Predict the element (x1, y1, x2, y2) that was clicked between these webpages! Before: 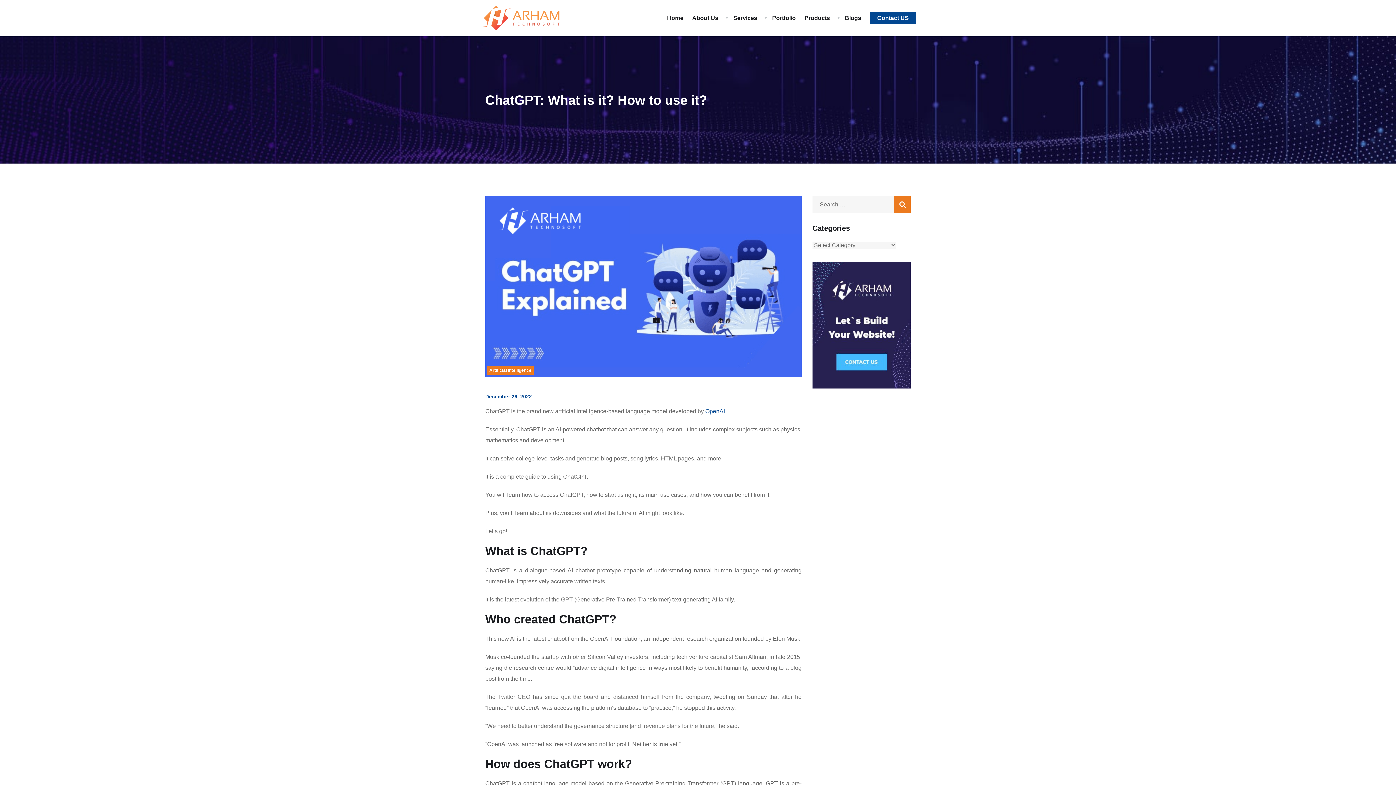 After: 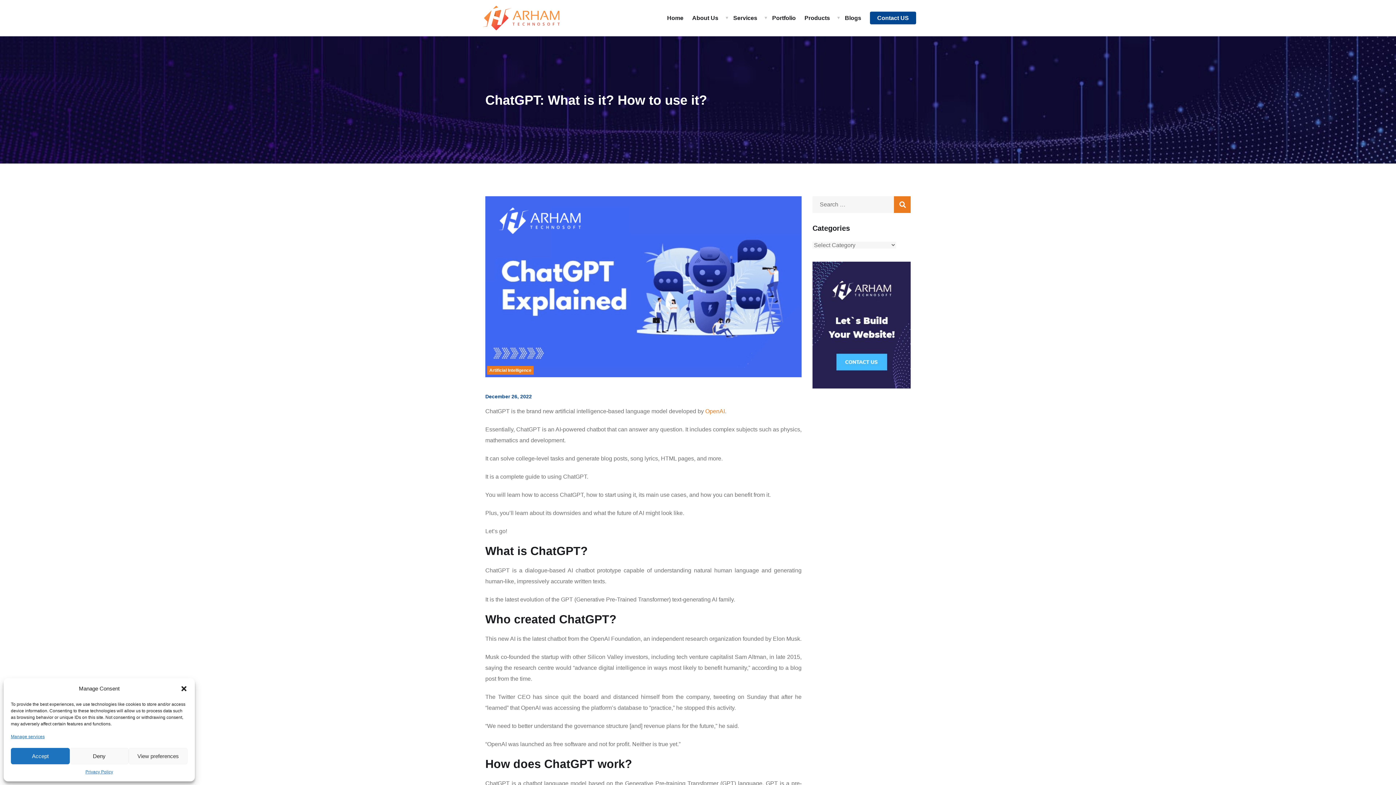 Action: bbox: (705, 408, 725, 414) label: OpenAI